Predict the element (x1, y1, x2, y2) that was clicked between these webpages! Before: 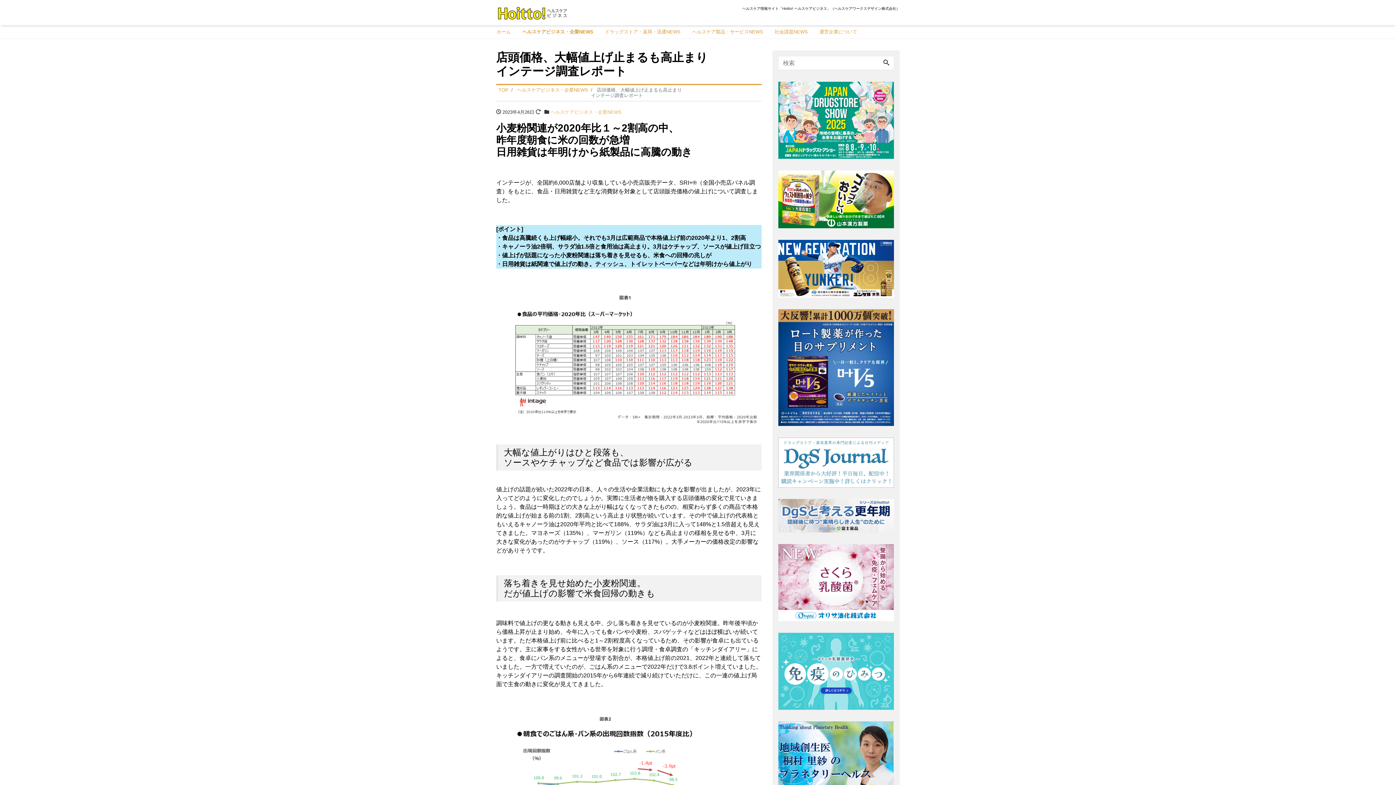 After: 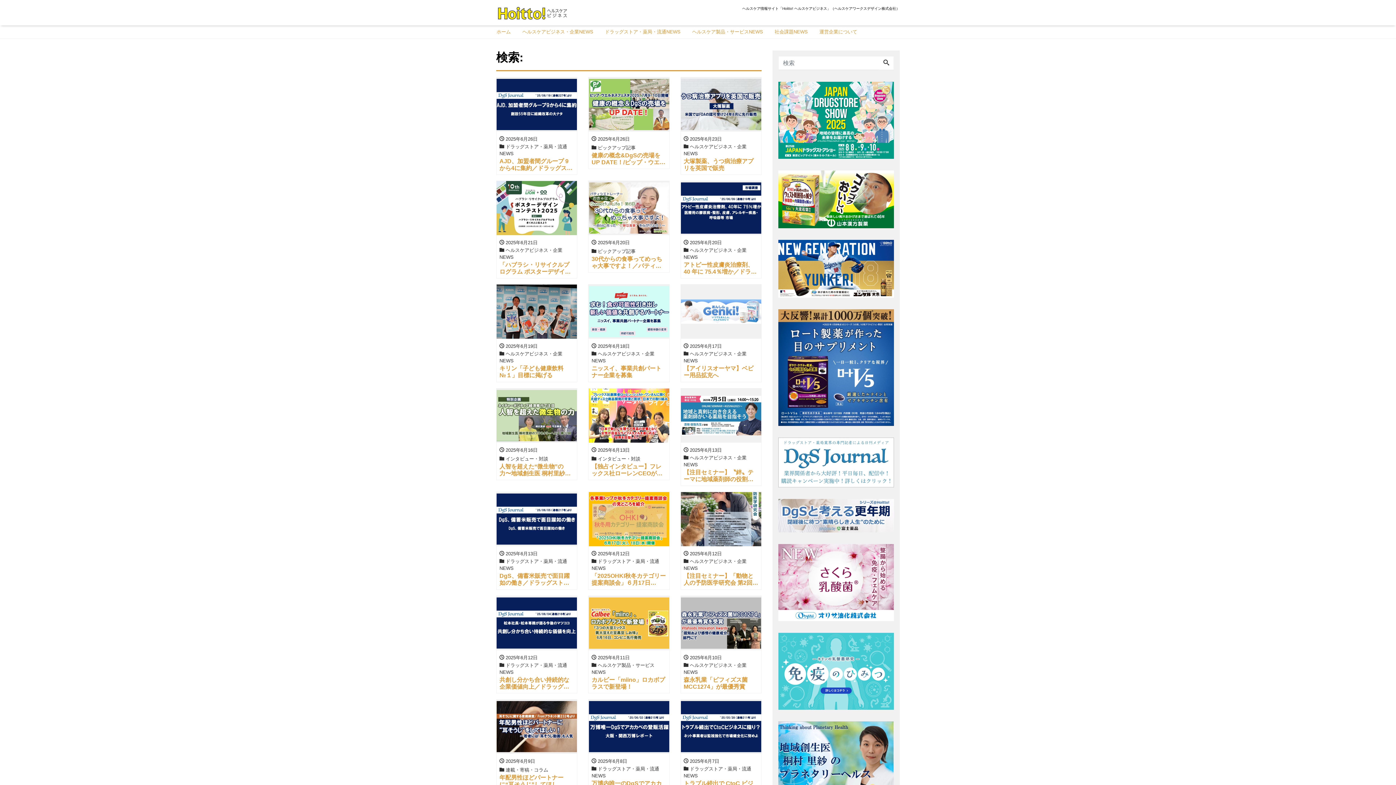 Action: bbox: (879, 56, 893, 69)